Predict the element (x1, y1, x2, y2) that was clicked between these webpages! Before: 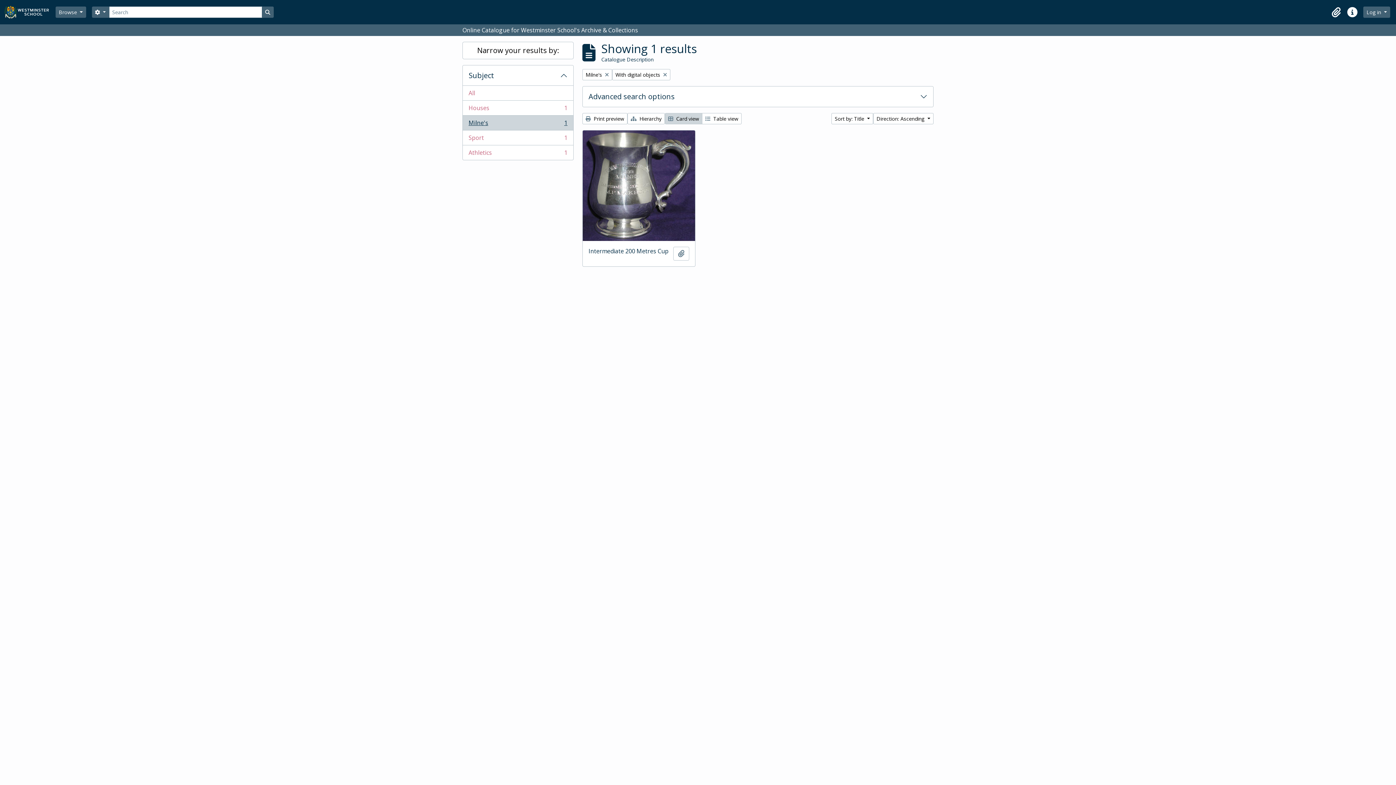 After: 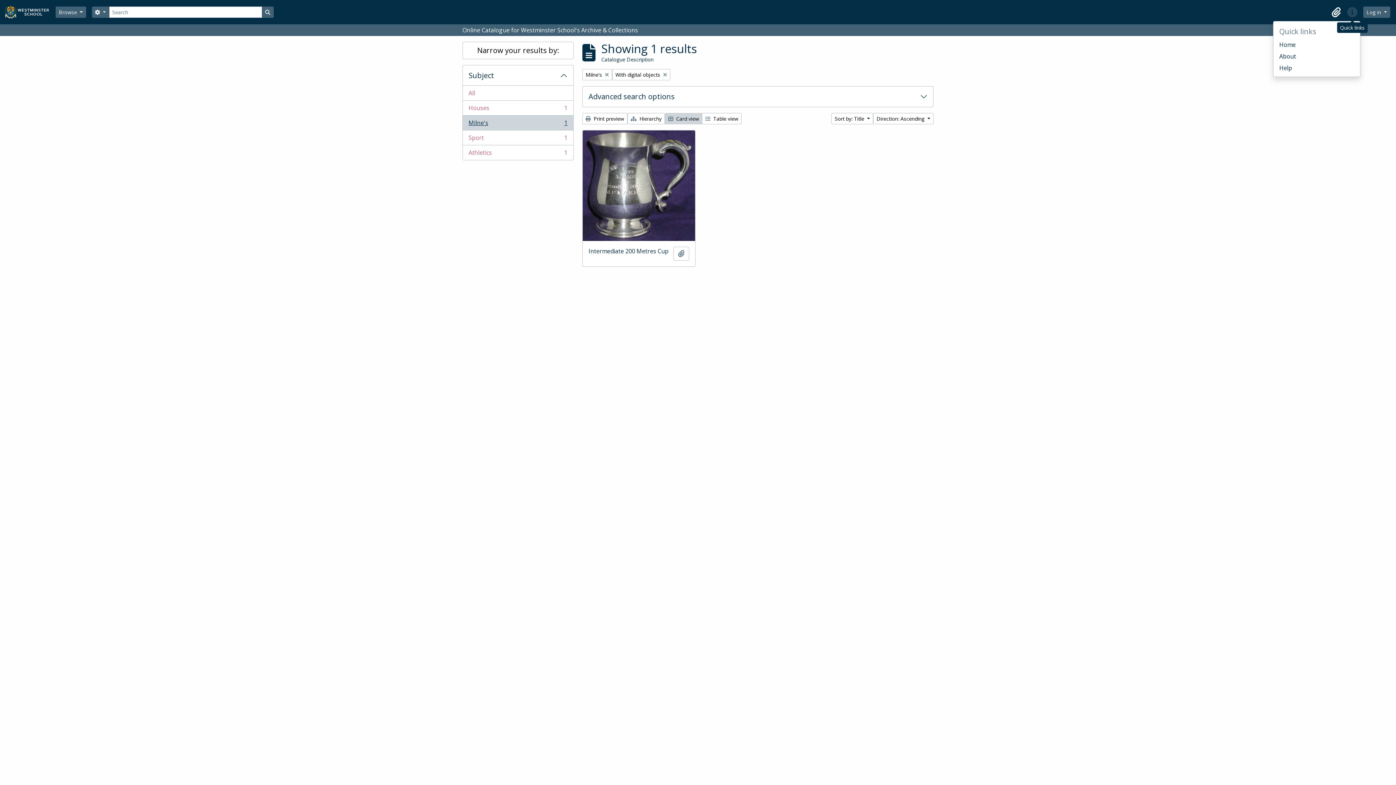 Action: label: Quick links bbox: (1344, 4, 1360, 20)